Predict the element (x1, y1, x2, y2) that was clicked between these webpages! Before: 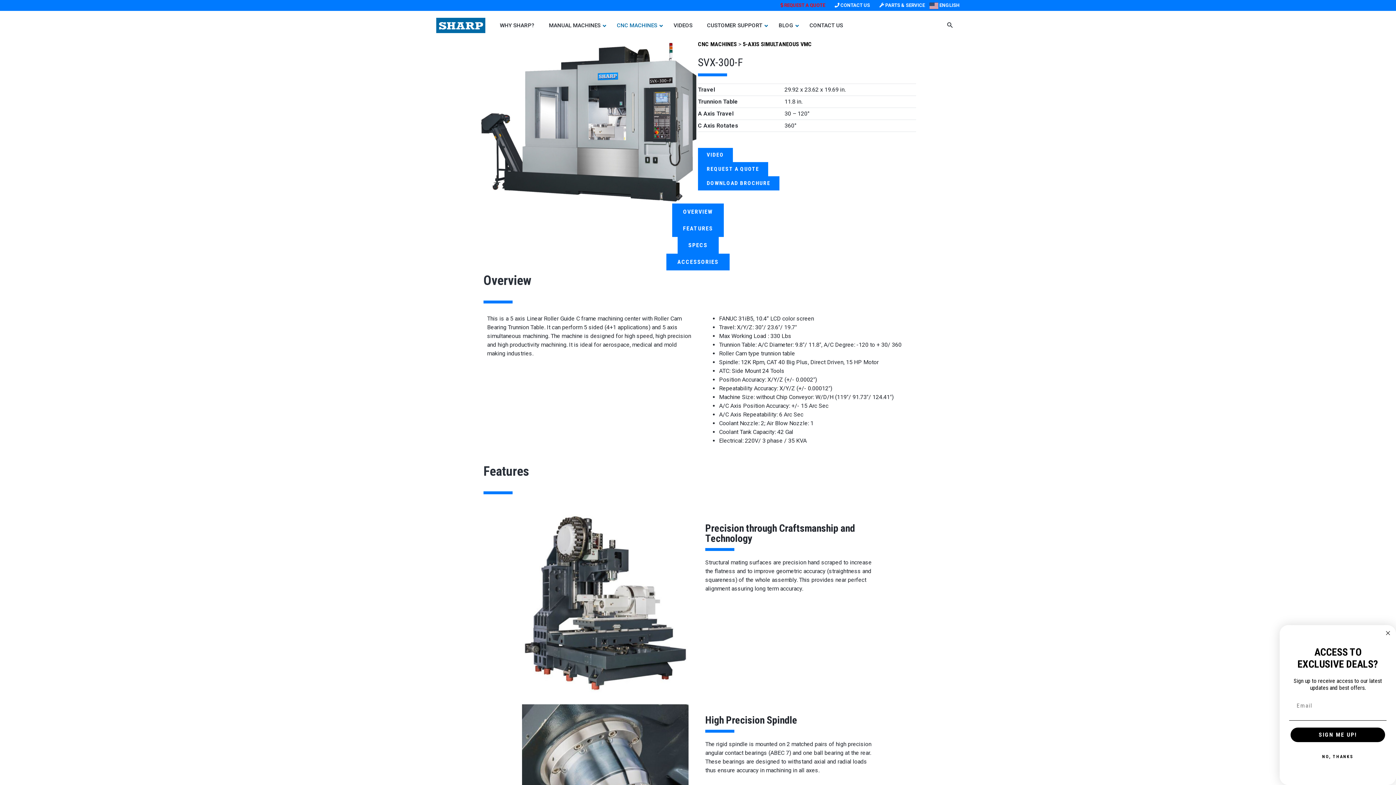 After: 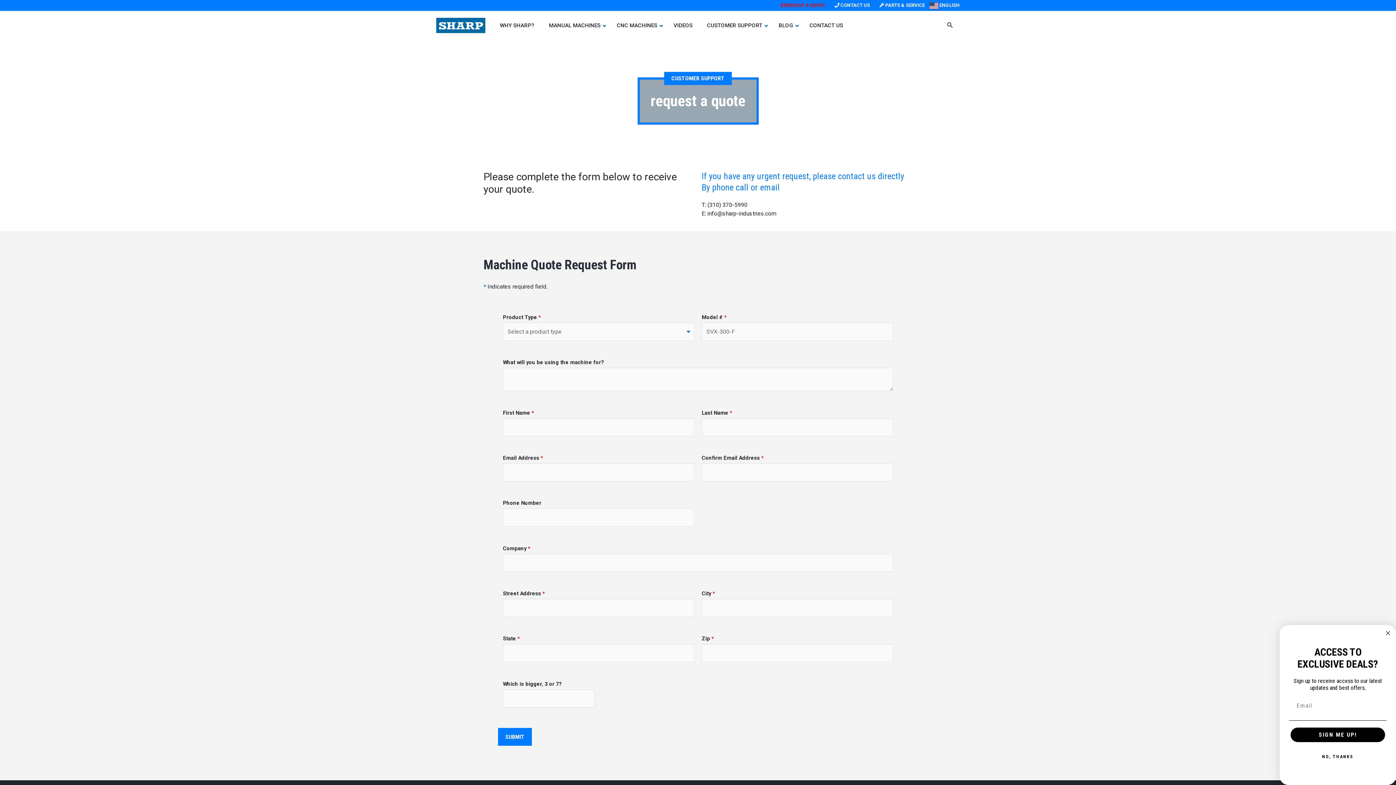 Action: bbox: (698, 162, 768, 176) label: REQUEST A QUOTE